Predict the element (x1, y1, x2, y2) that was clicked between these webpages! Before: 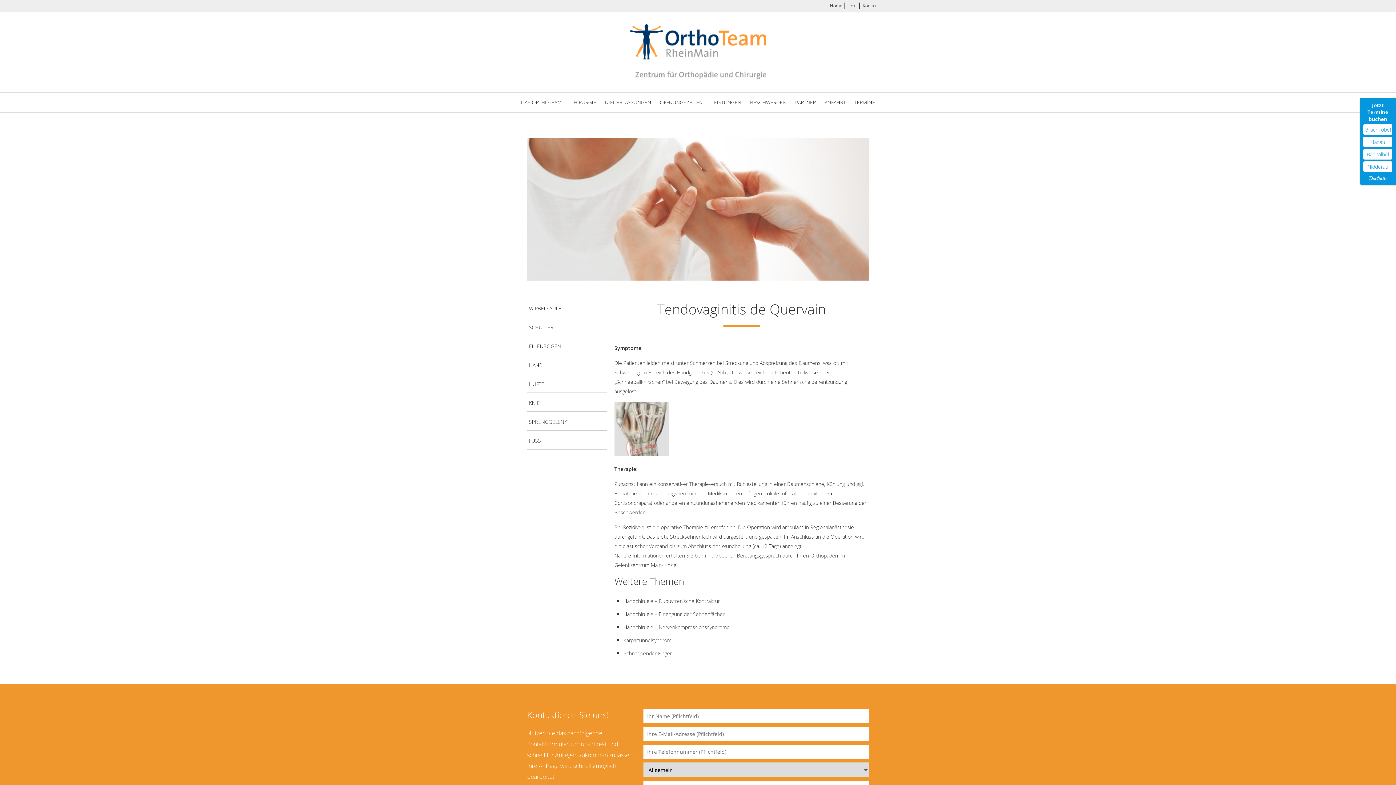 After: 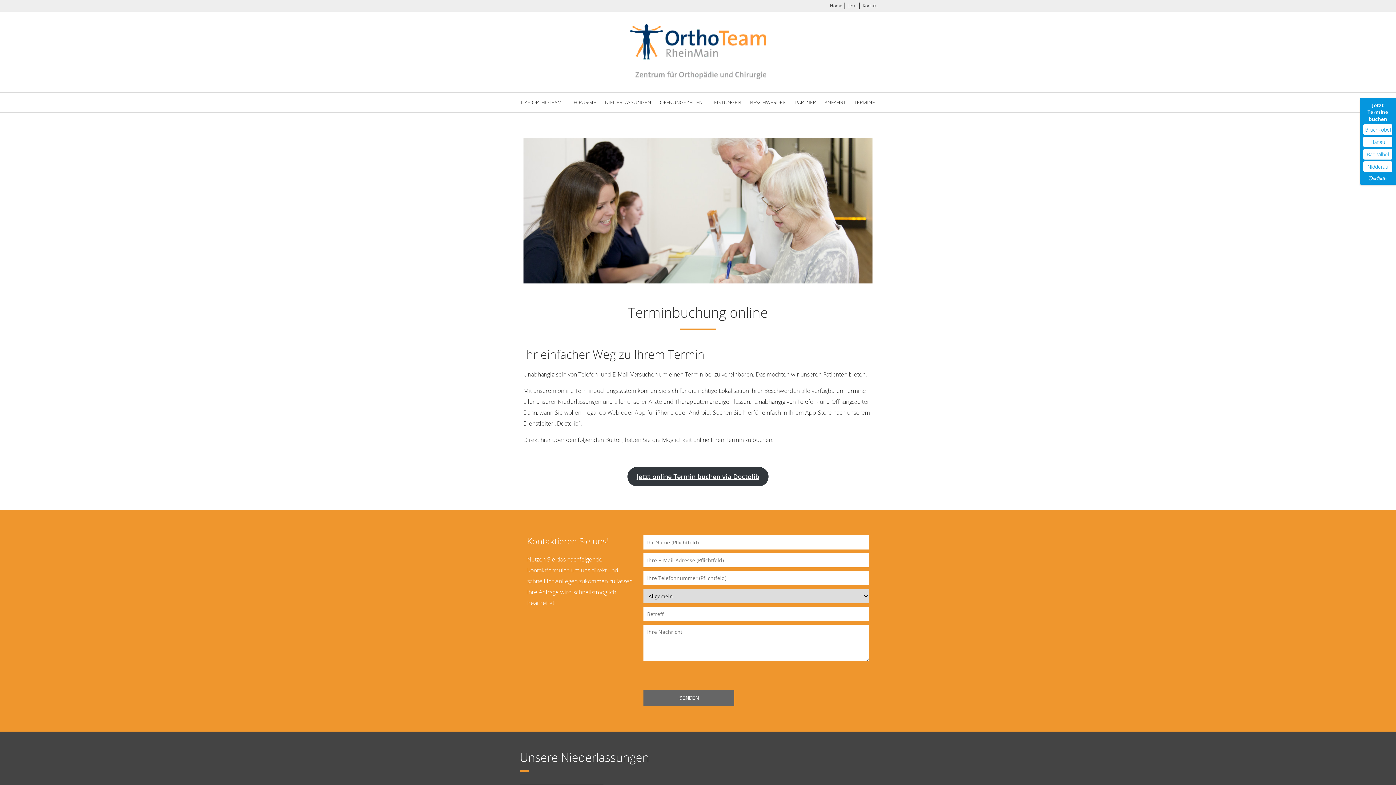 Action: label: TERMINE bbox: (850, 92, 878, 112)